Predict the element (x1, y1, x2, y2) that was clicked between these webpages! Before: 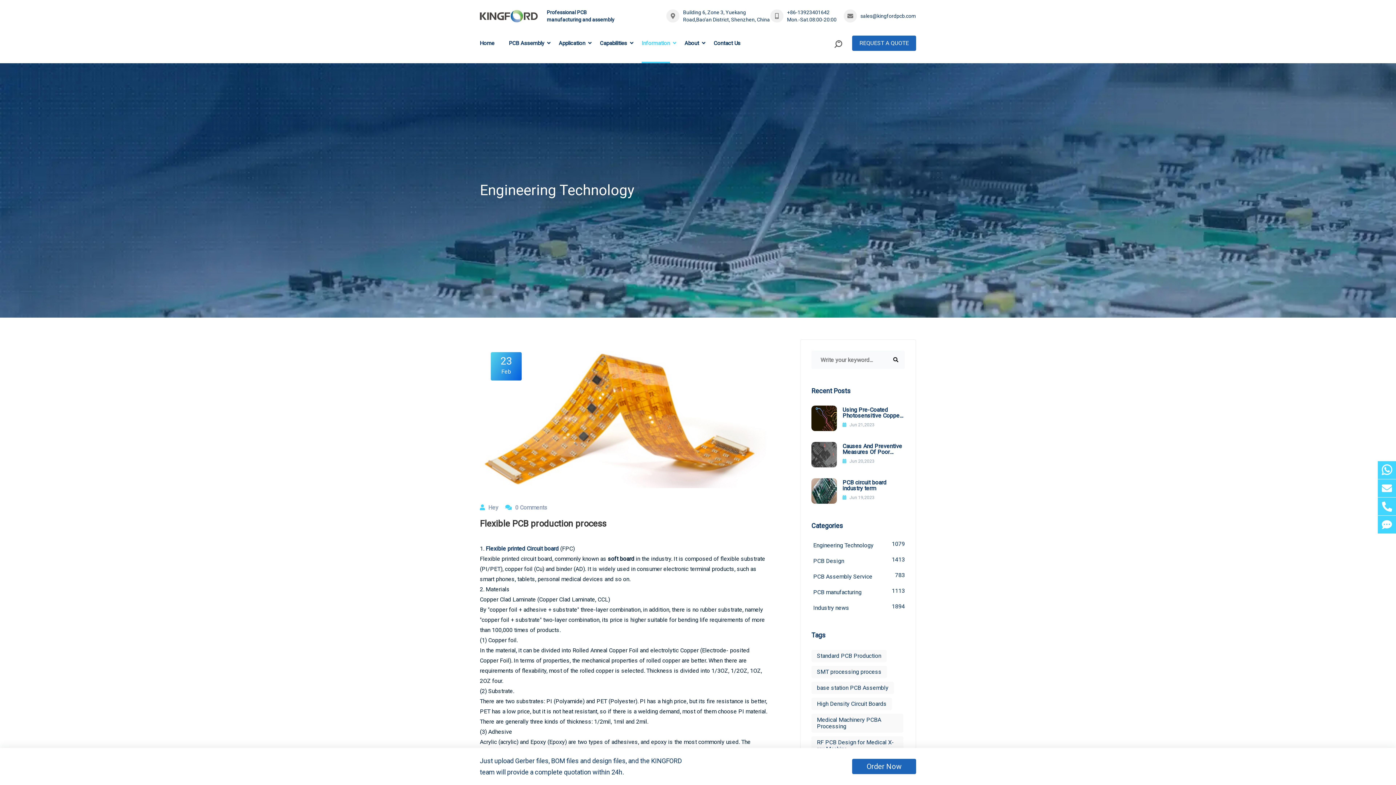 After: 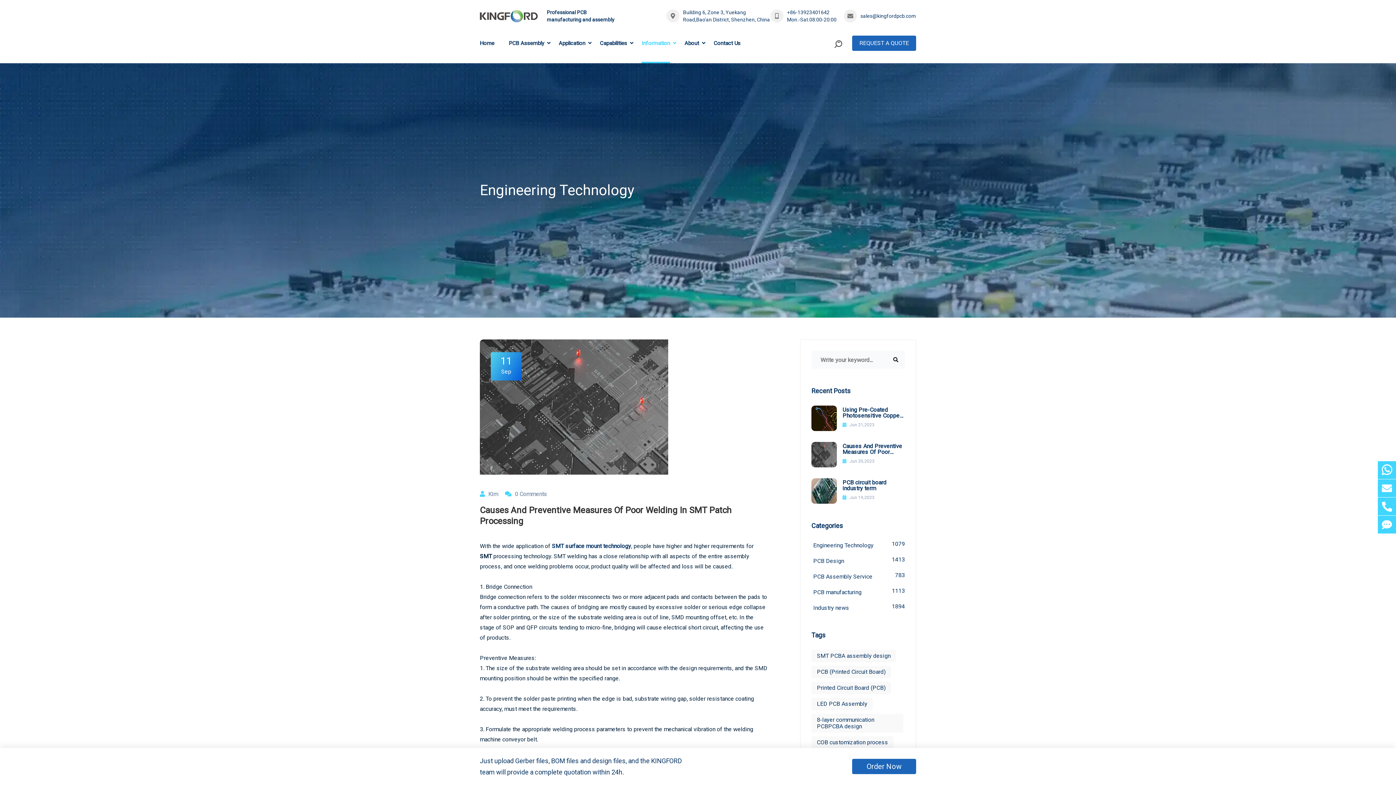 Action: bbox: (811, 442, 905, 467) label: Causes And Preventive Measures Of Poor Welding In SMT Patch Processing
 Jun 20,2023